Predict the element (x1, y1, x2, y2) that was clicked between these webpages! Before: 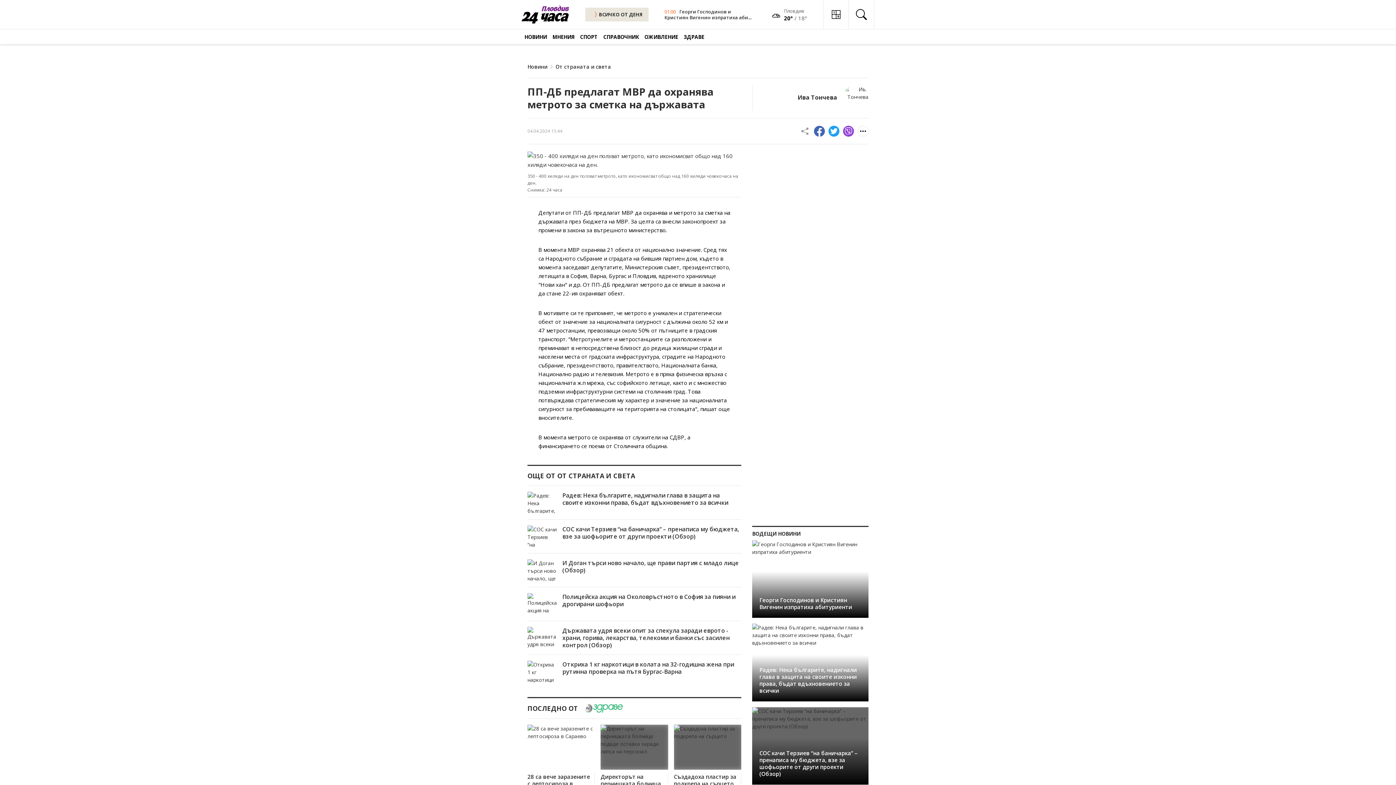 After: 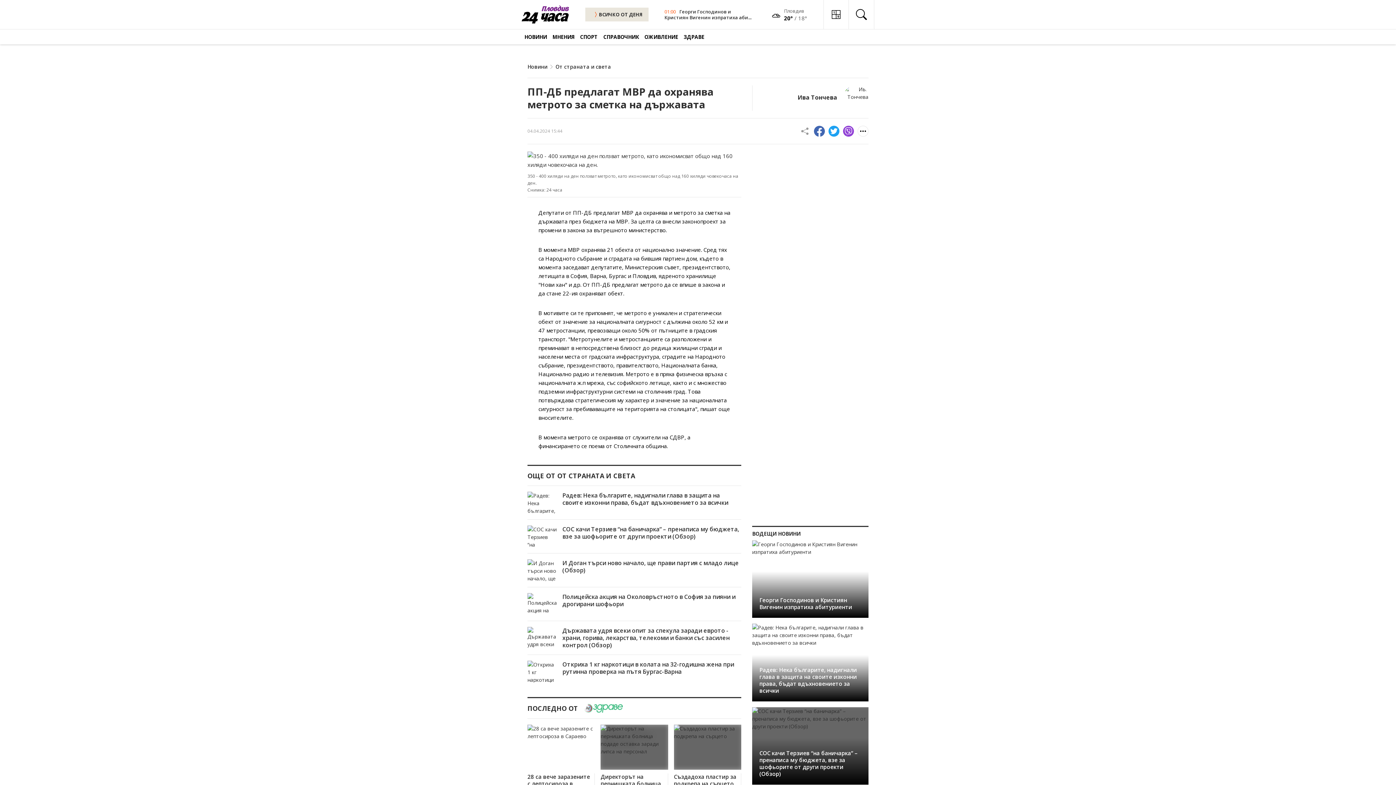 Action: bbox: (527, 725, 595, 770)